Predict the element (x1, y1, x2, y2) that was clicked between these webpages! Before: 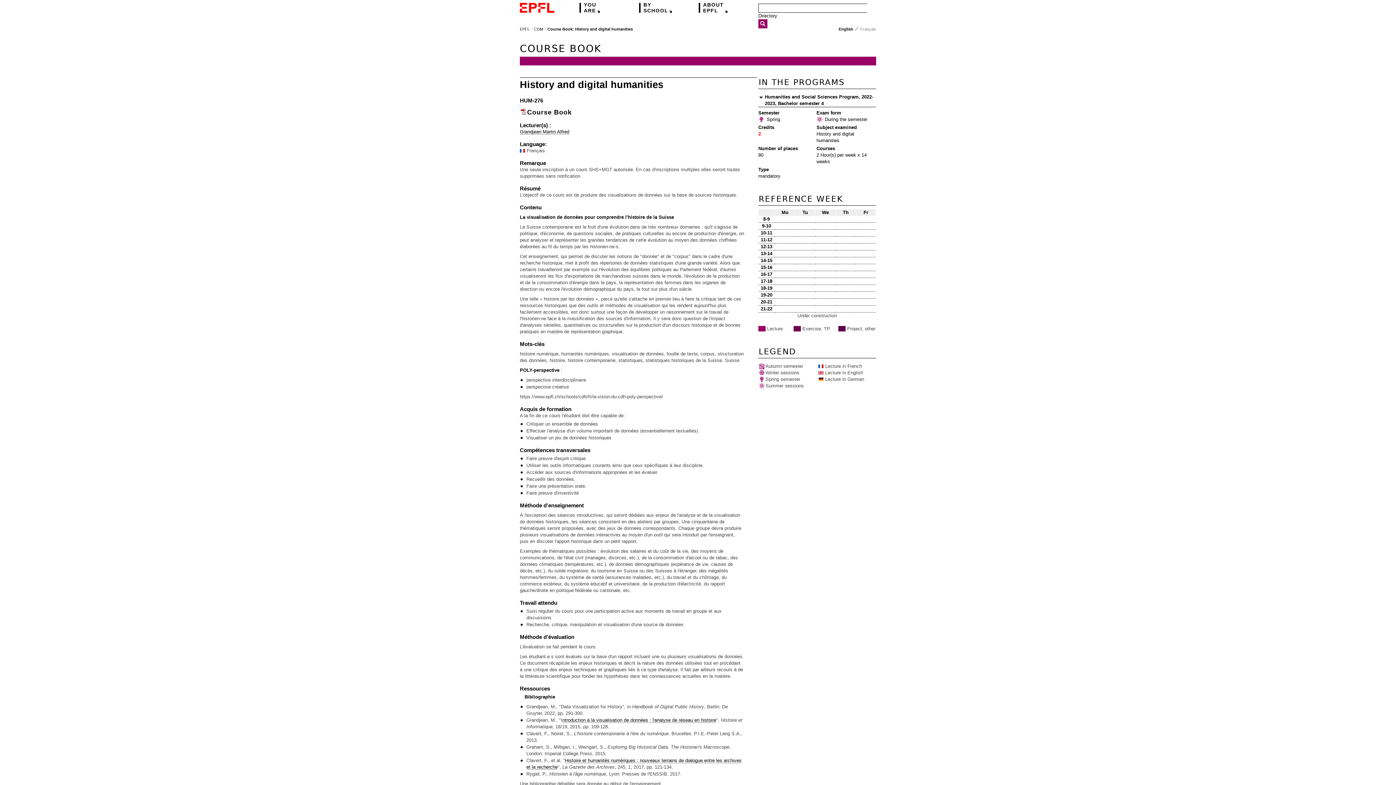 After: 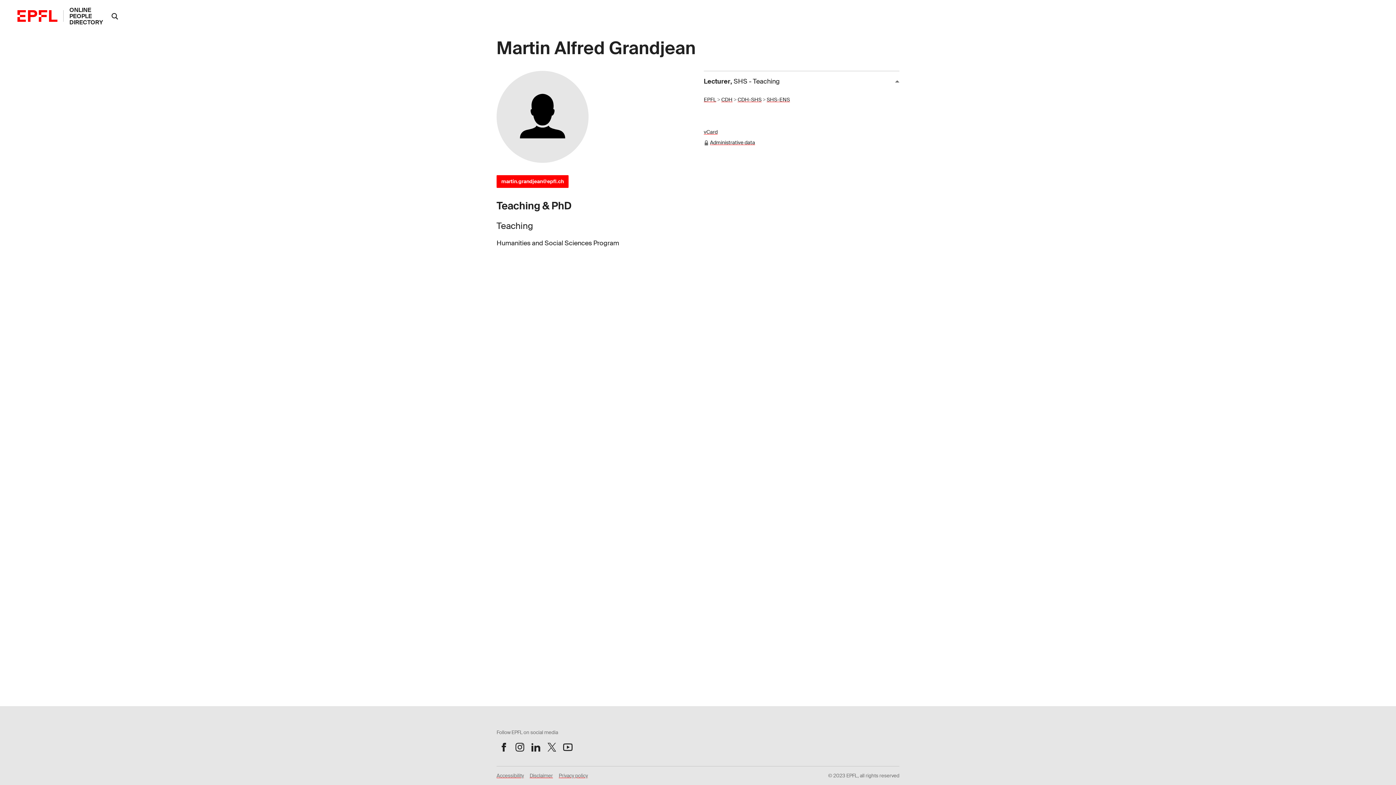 Action: label: Grandjean Martin Alfred bbox: (520, 129, 569, 134)